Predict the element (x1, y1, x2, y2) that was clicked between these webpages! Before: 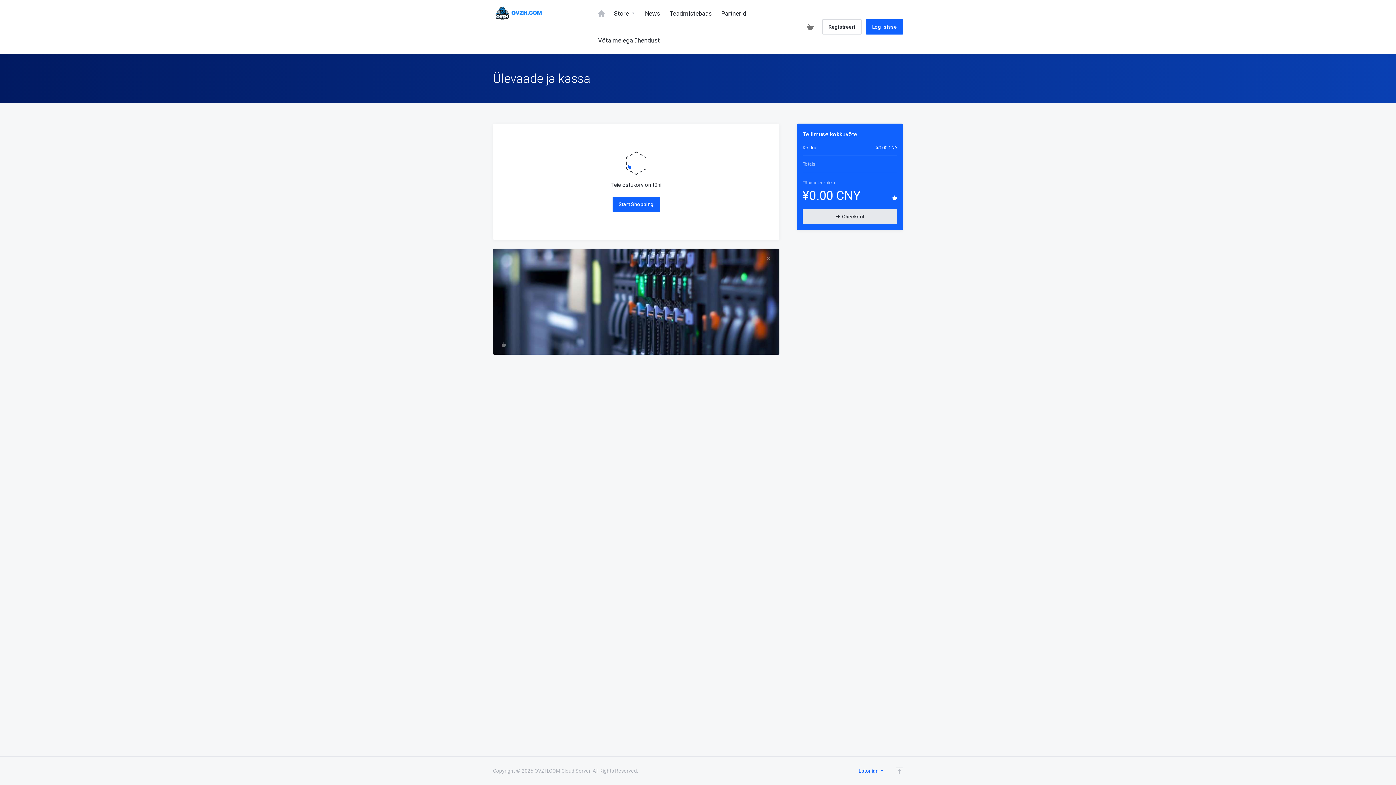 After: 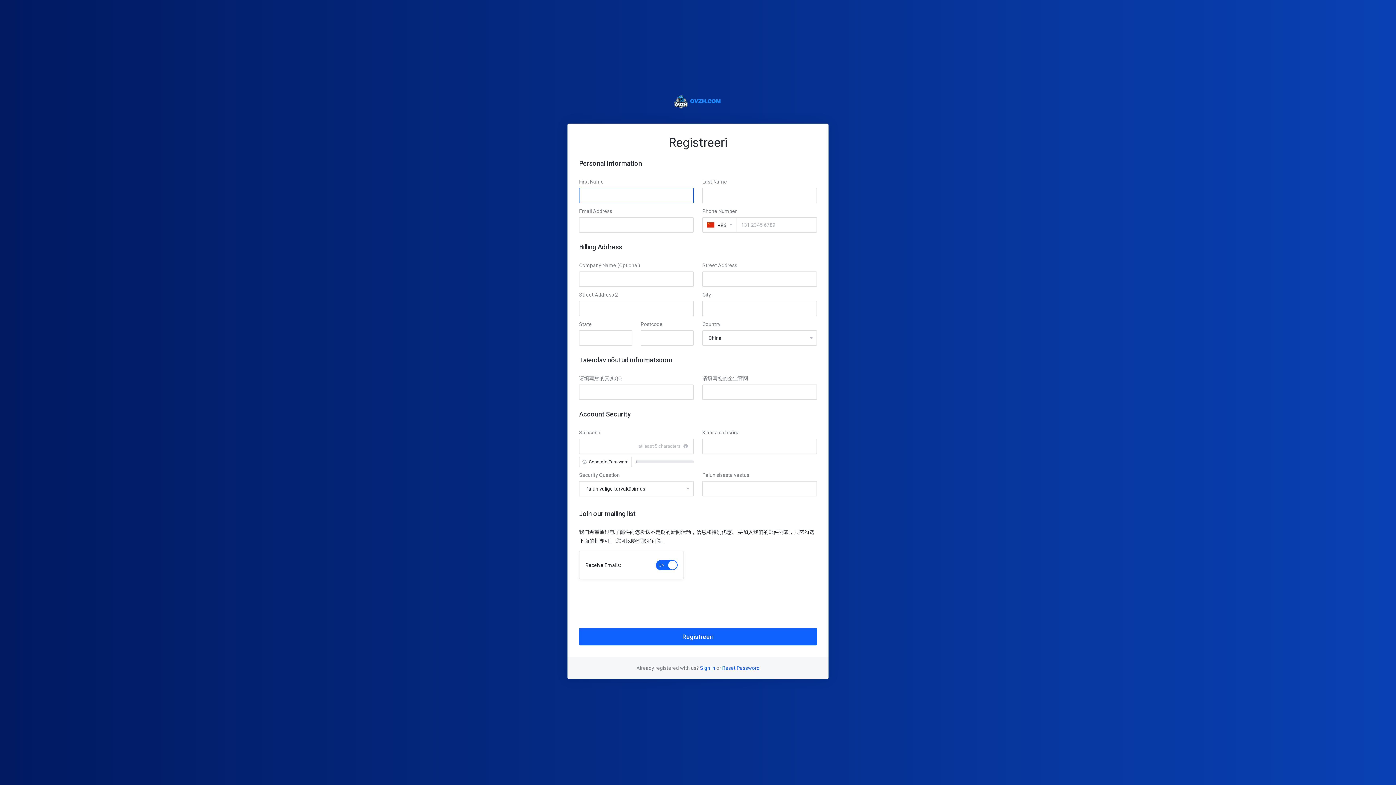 Action: bbox: (822, 19, 861, 34) label: Registreeri